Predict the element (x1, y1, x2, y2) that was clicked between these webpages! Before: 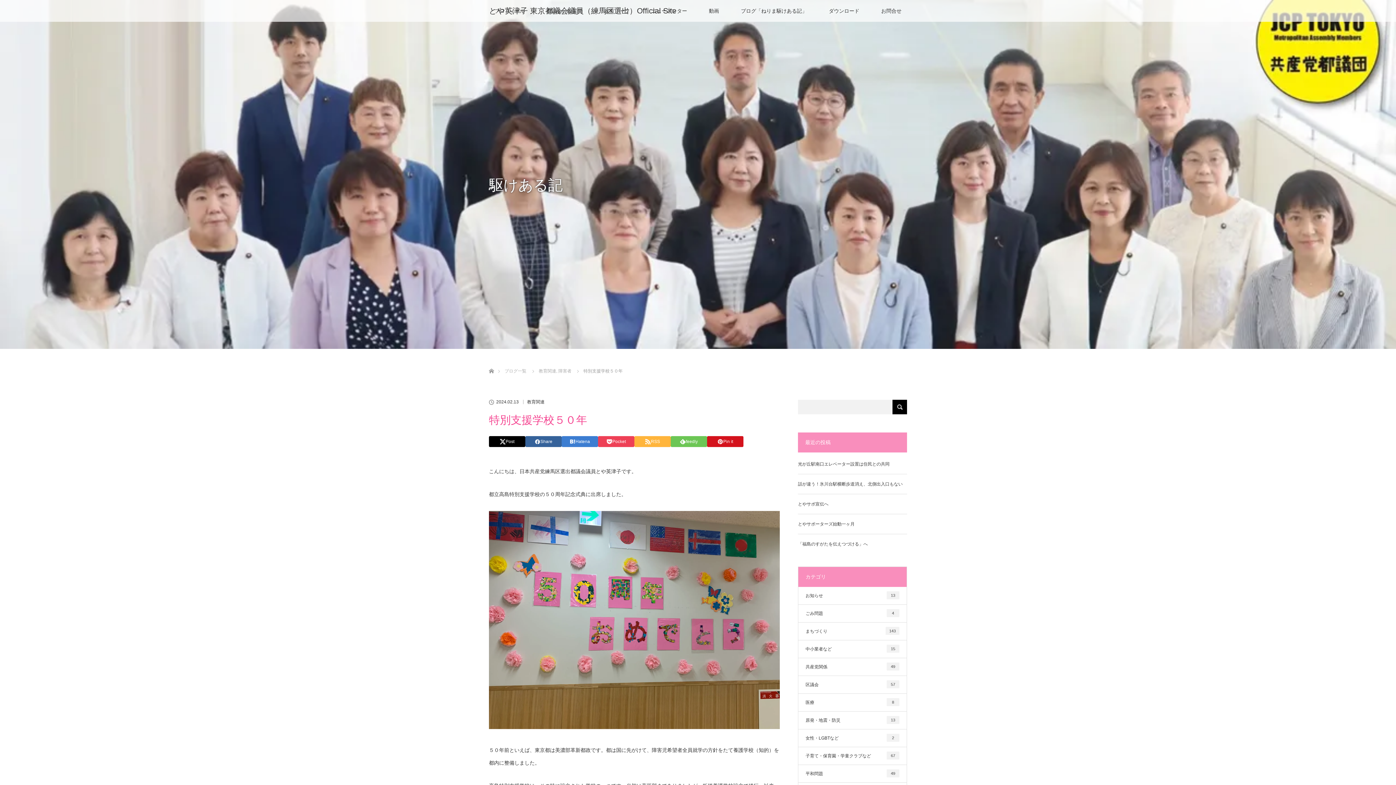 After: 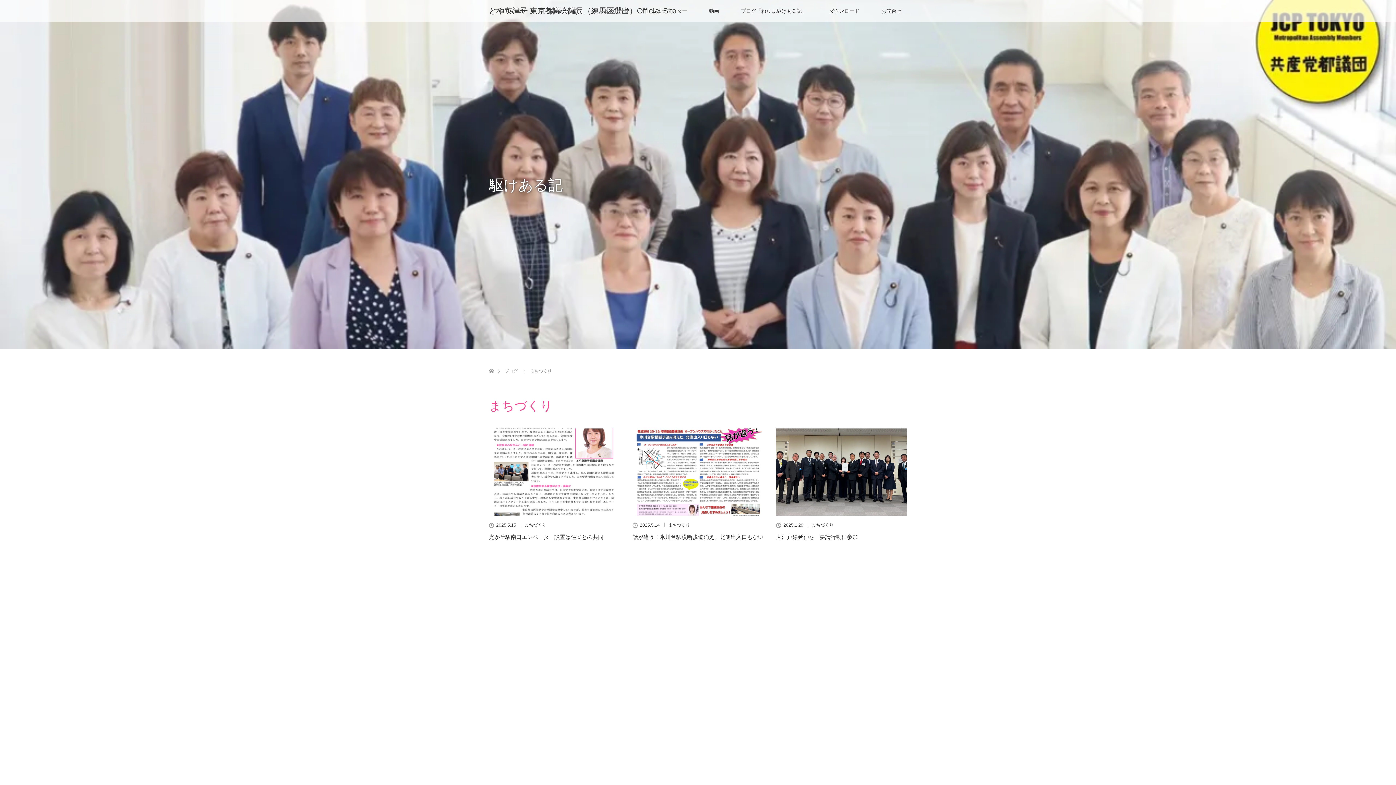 Action: label: まちづくり
143 bbox: (798, 622, 906, 640)